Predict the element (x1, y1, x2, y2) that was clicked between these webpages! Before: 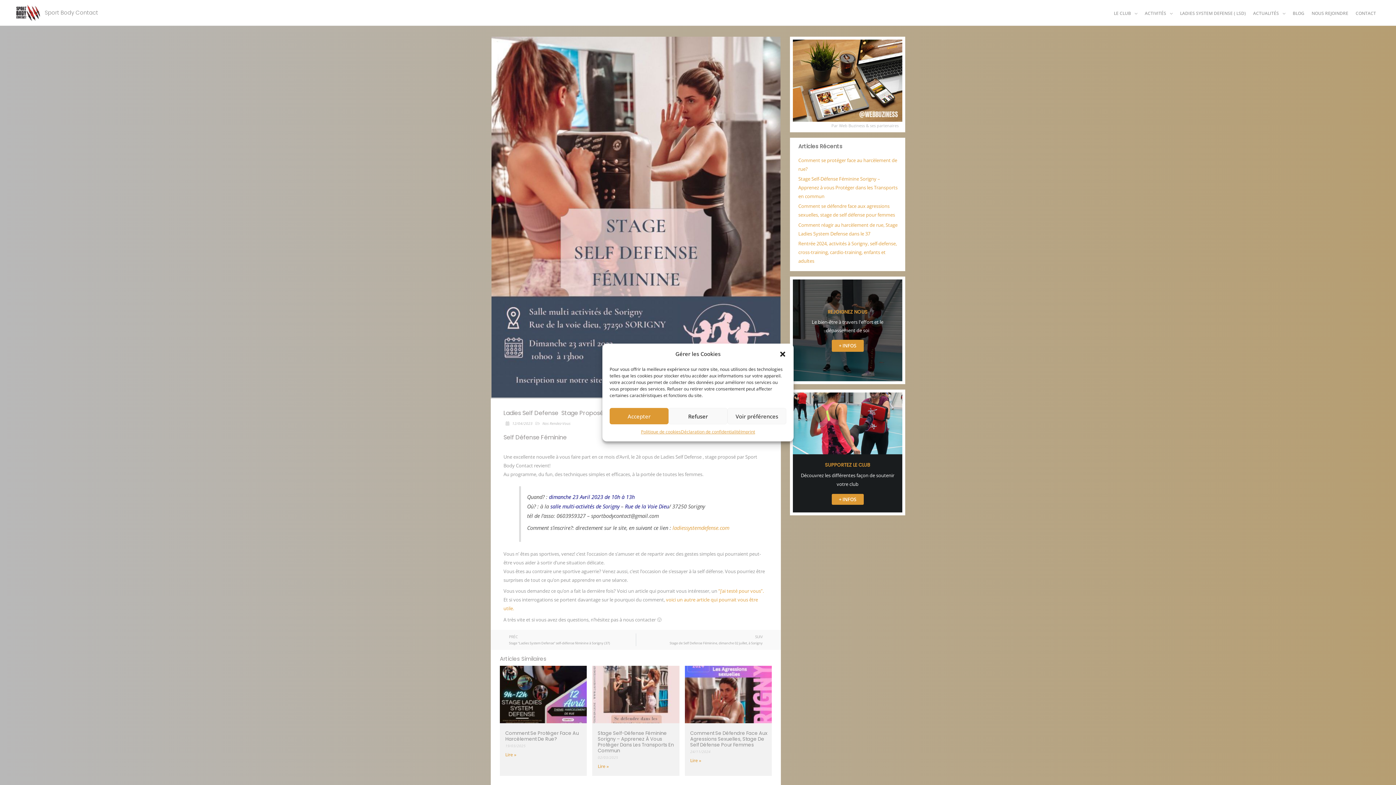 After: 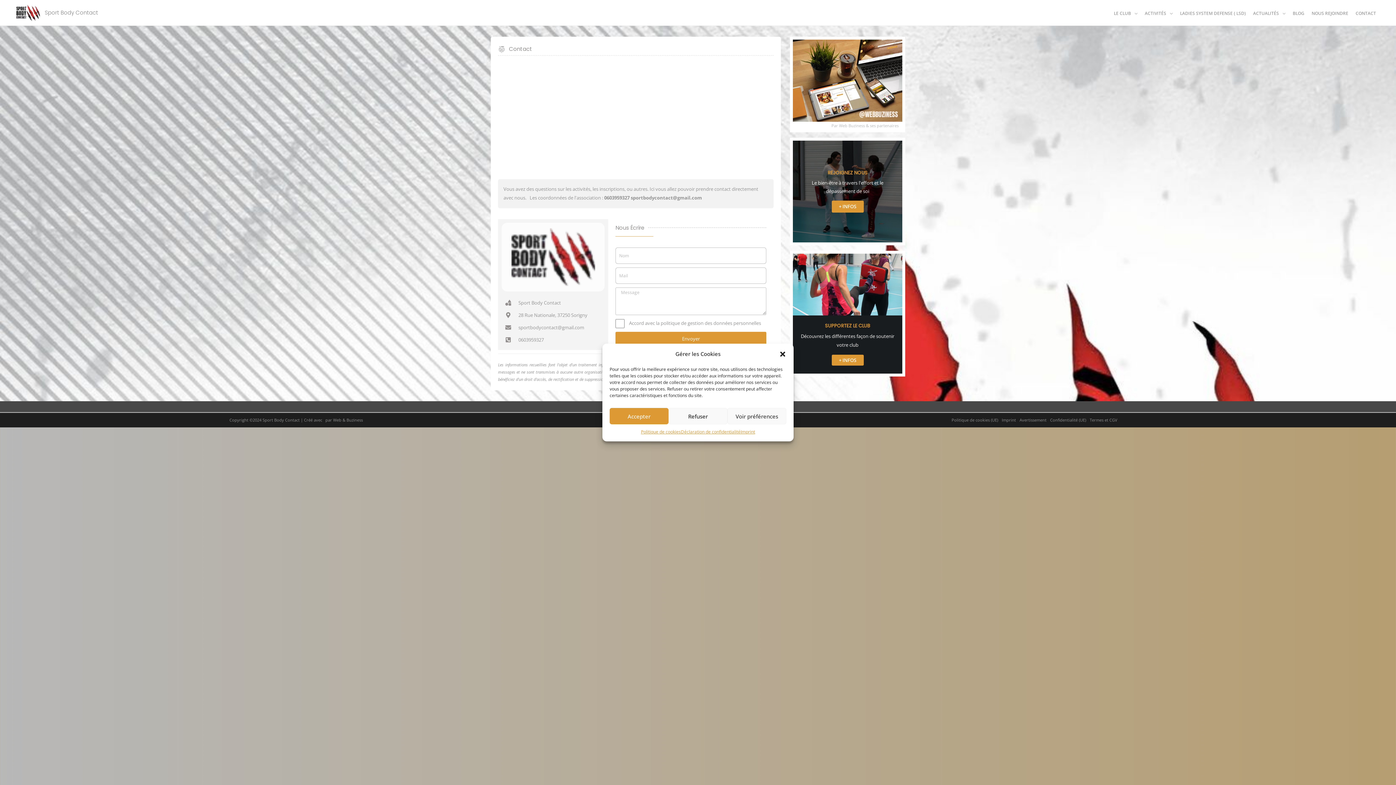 Action: bbox: (1352, 10, 1380, 16) label: CONTACT